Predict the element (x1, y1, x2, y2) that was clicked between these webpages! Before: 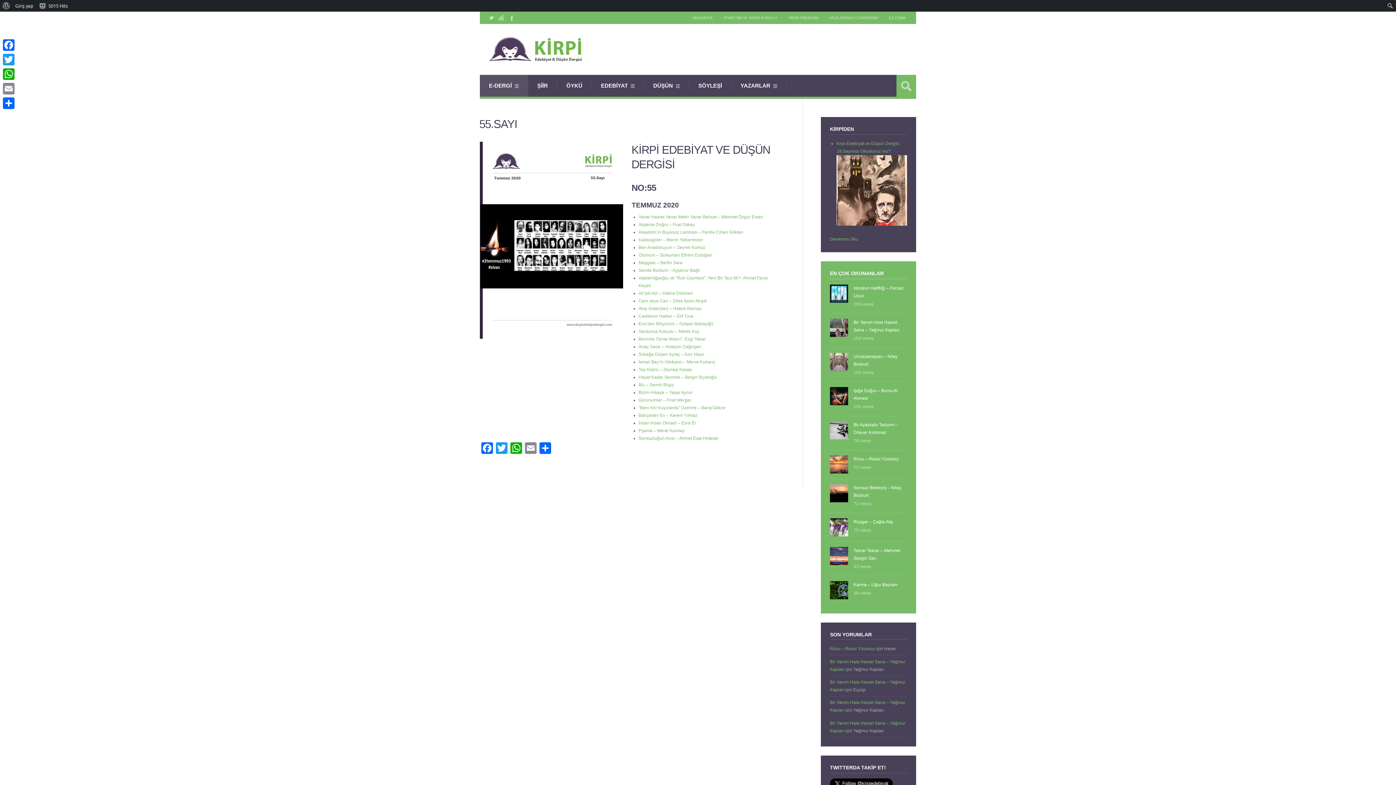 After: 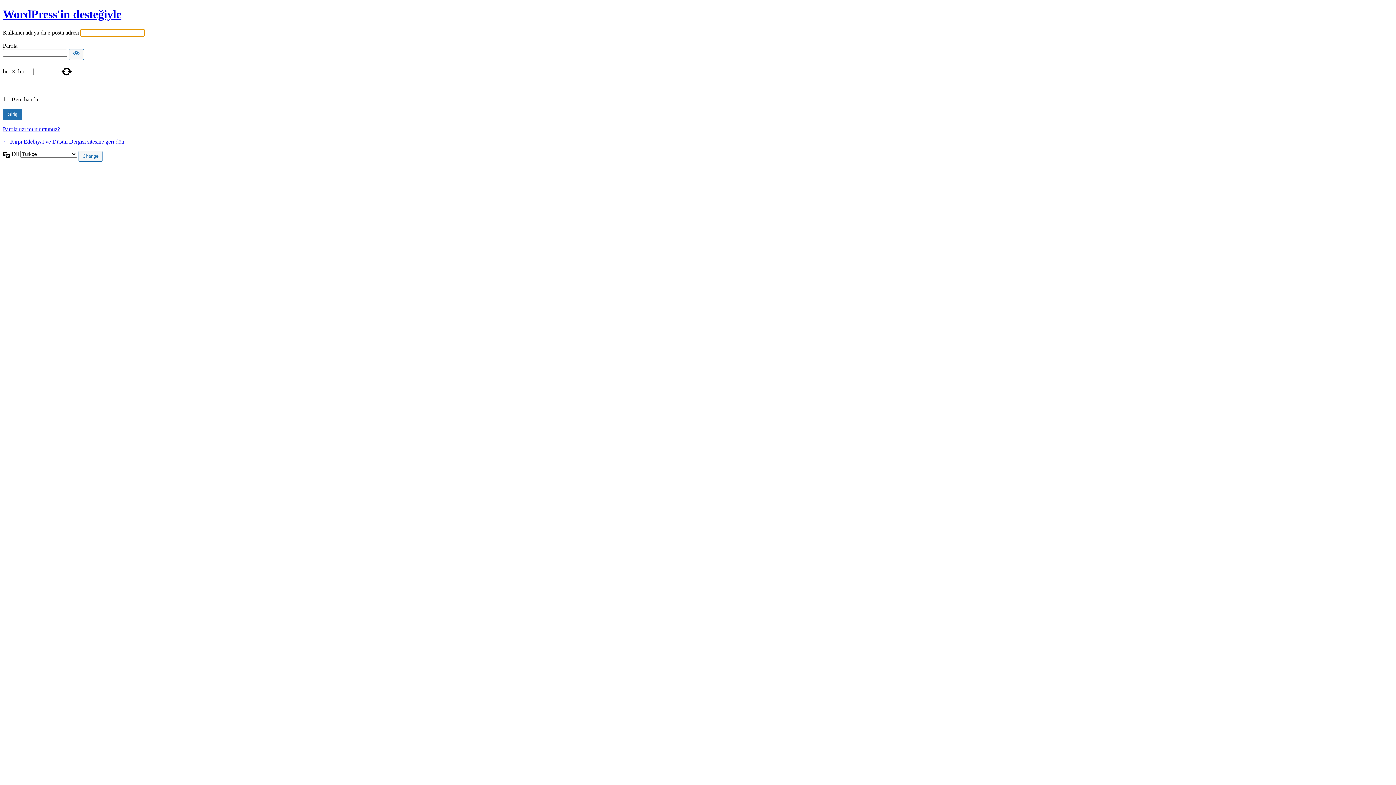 Action: bbox: (12, 0, 36, 11) label: Giriş yap